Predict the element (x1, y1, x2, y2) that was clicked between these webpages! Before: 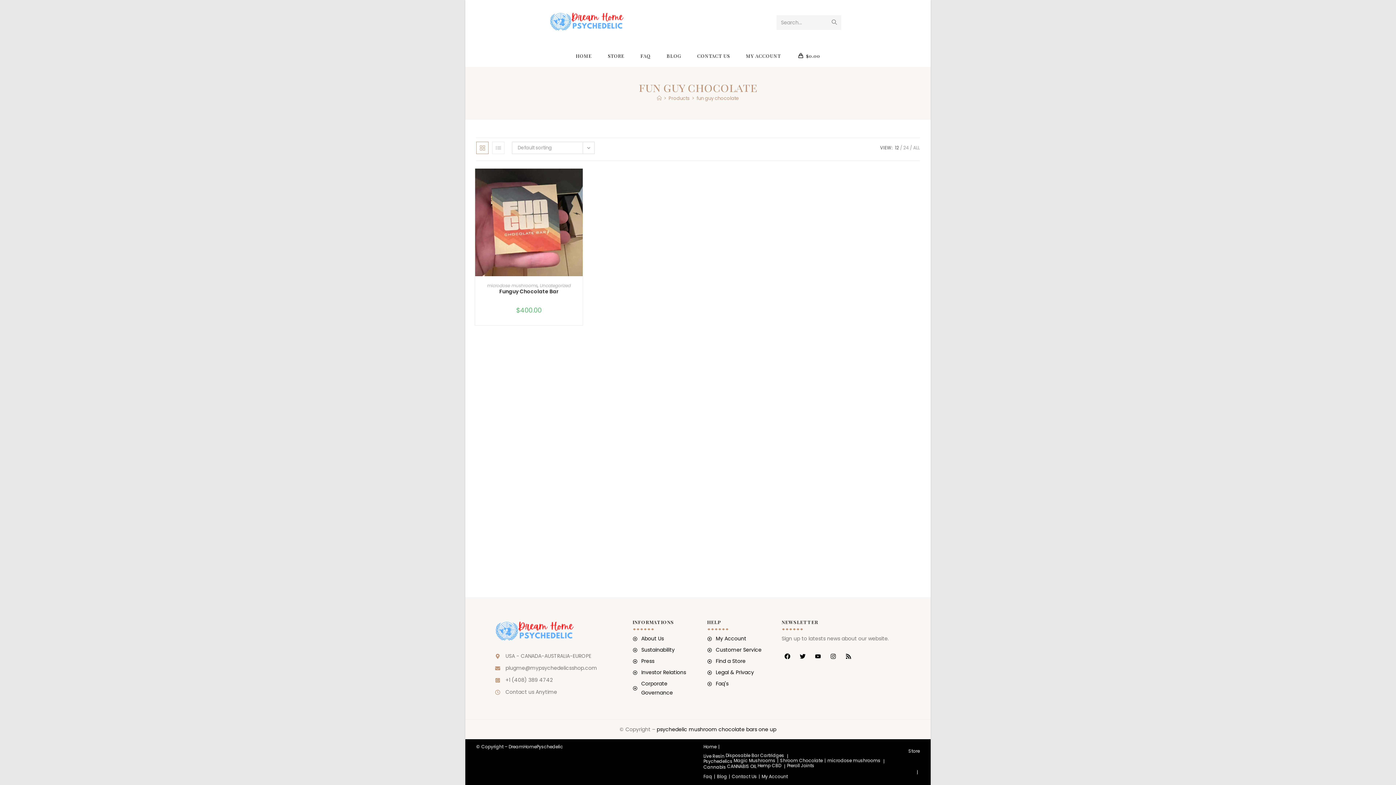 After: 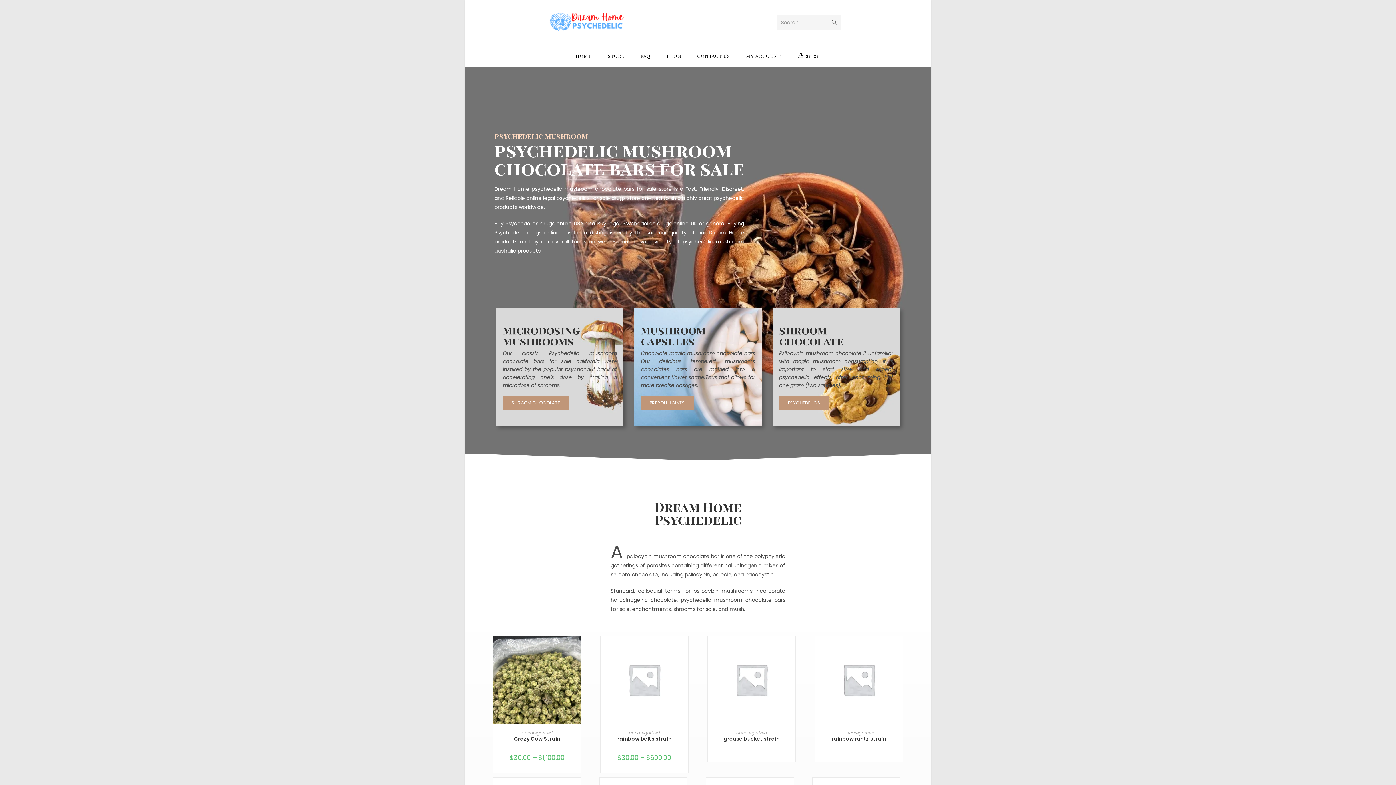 Action: bbox: (568, 45, 600, 67) label: HOME